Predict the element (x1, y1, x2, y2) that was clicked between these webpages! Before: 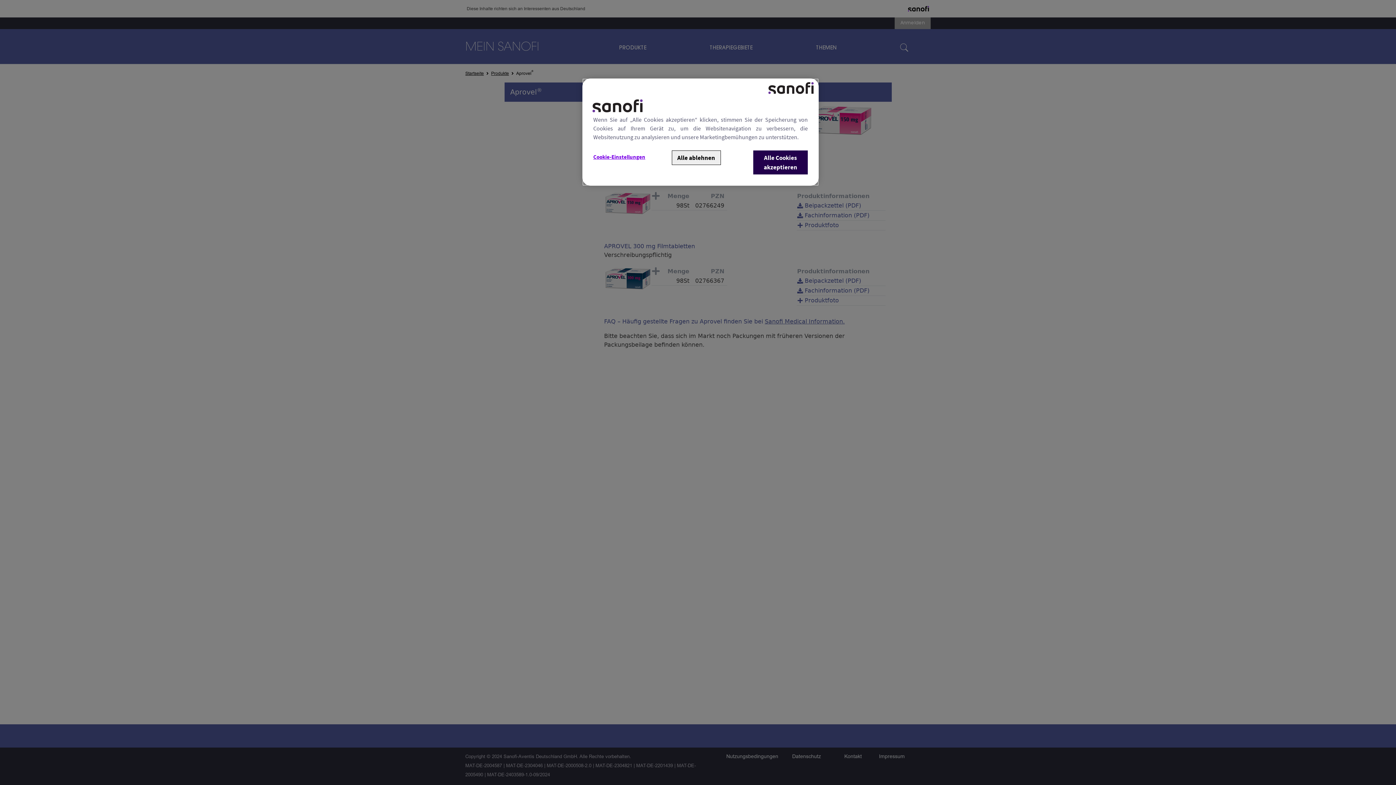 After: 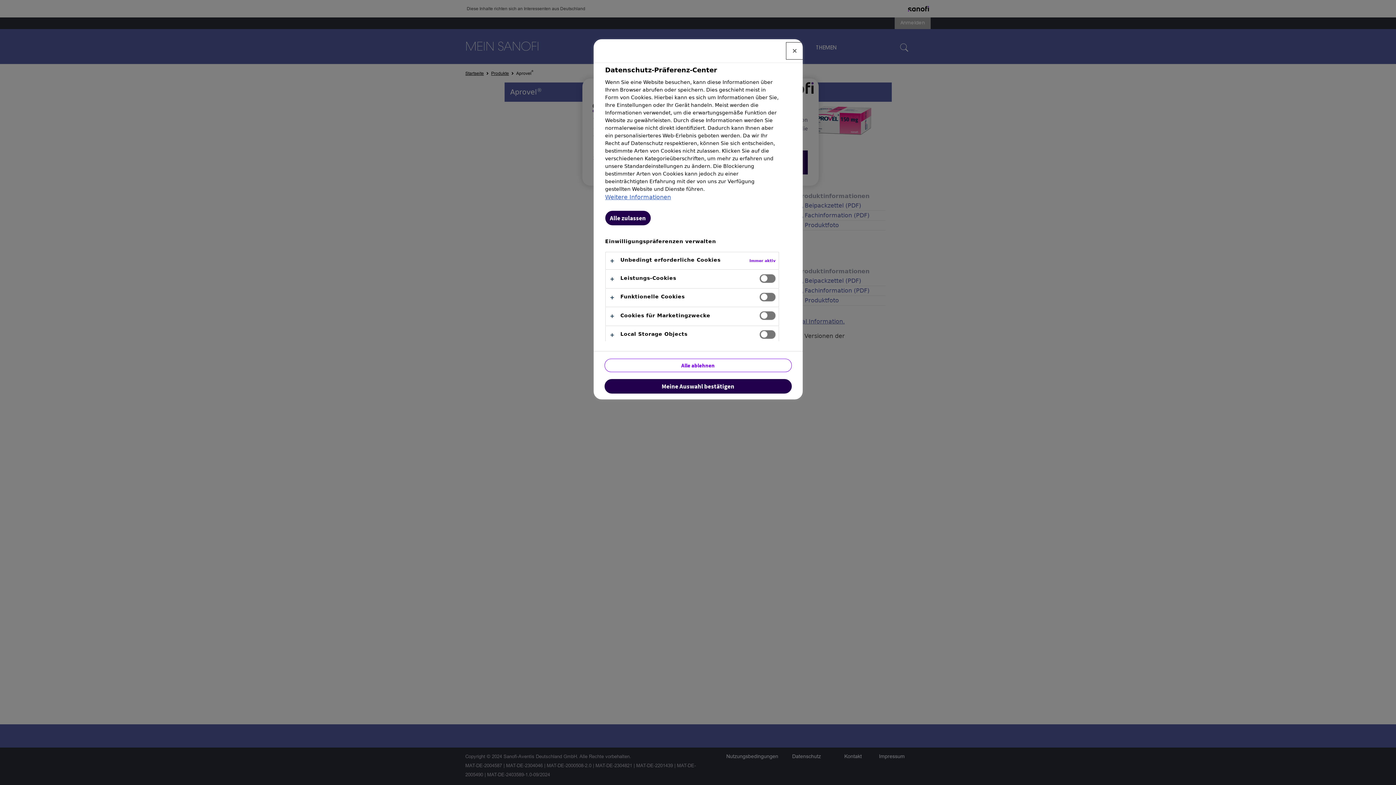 Action: label: Cookie-Einstellungen, Öffnet das Einstellungscenter-Dialogfeld bbox: (593, 150, 645, 163)